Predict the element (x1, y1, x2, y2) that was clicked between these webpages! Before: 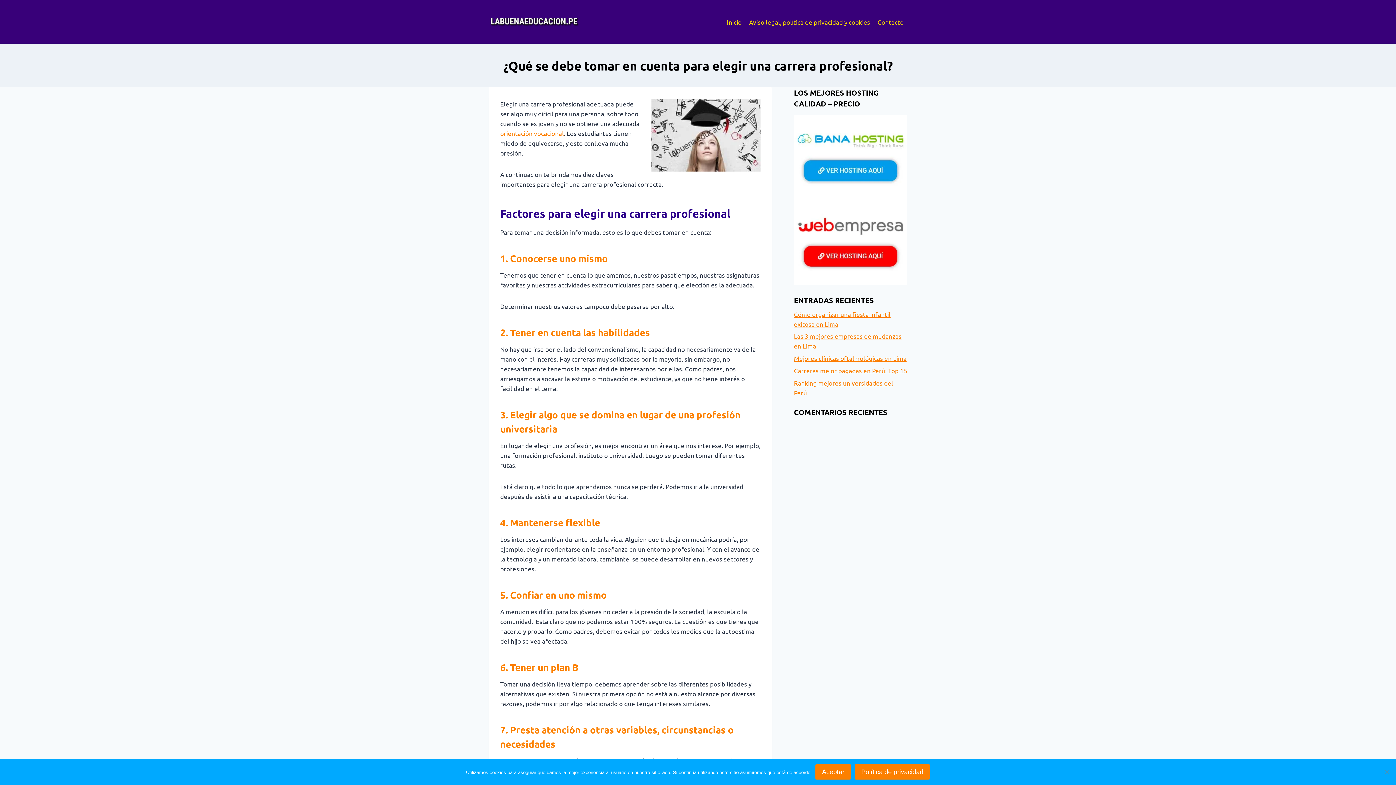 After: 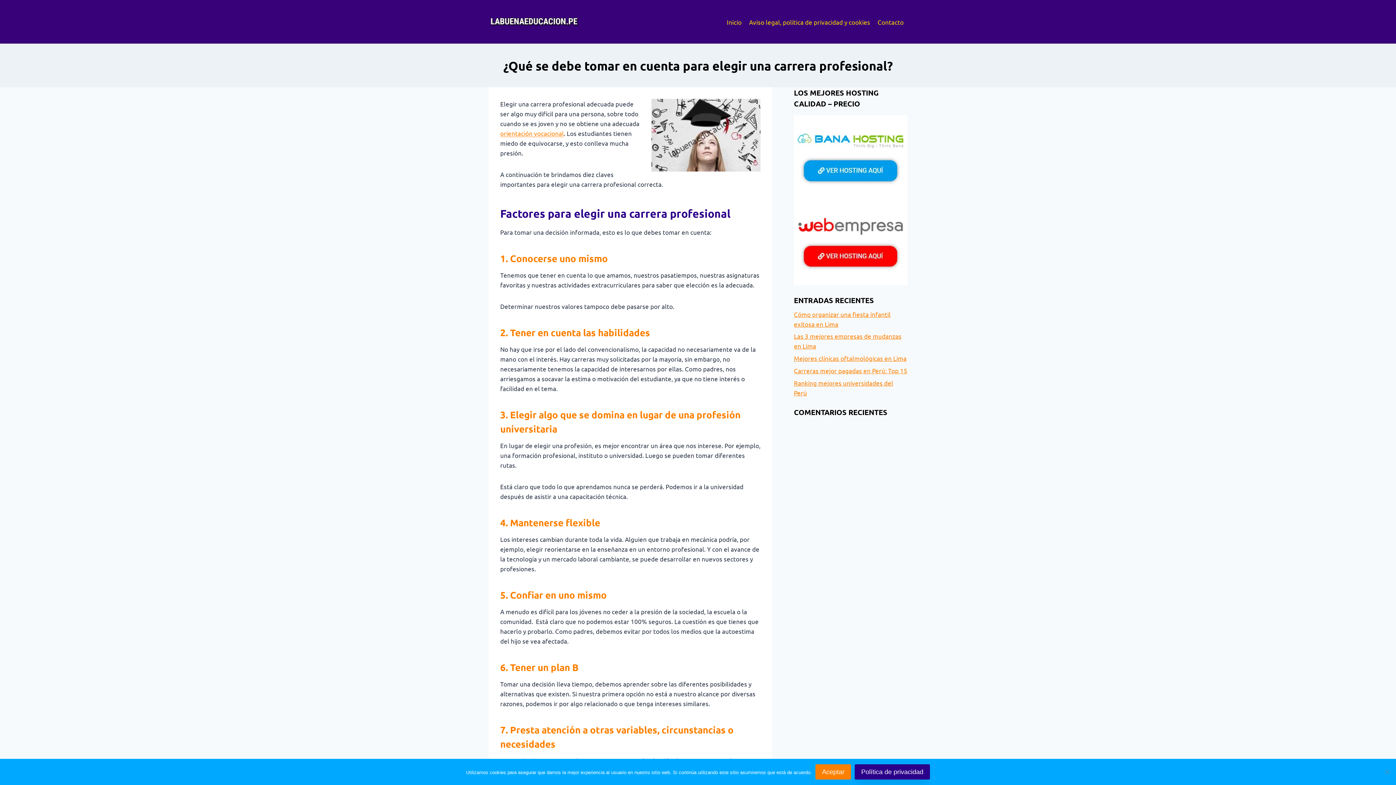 Action: label: Política de privacidad bbox: (854, 764, 930, 780)